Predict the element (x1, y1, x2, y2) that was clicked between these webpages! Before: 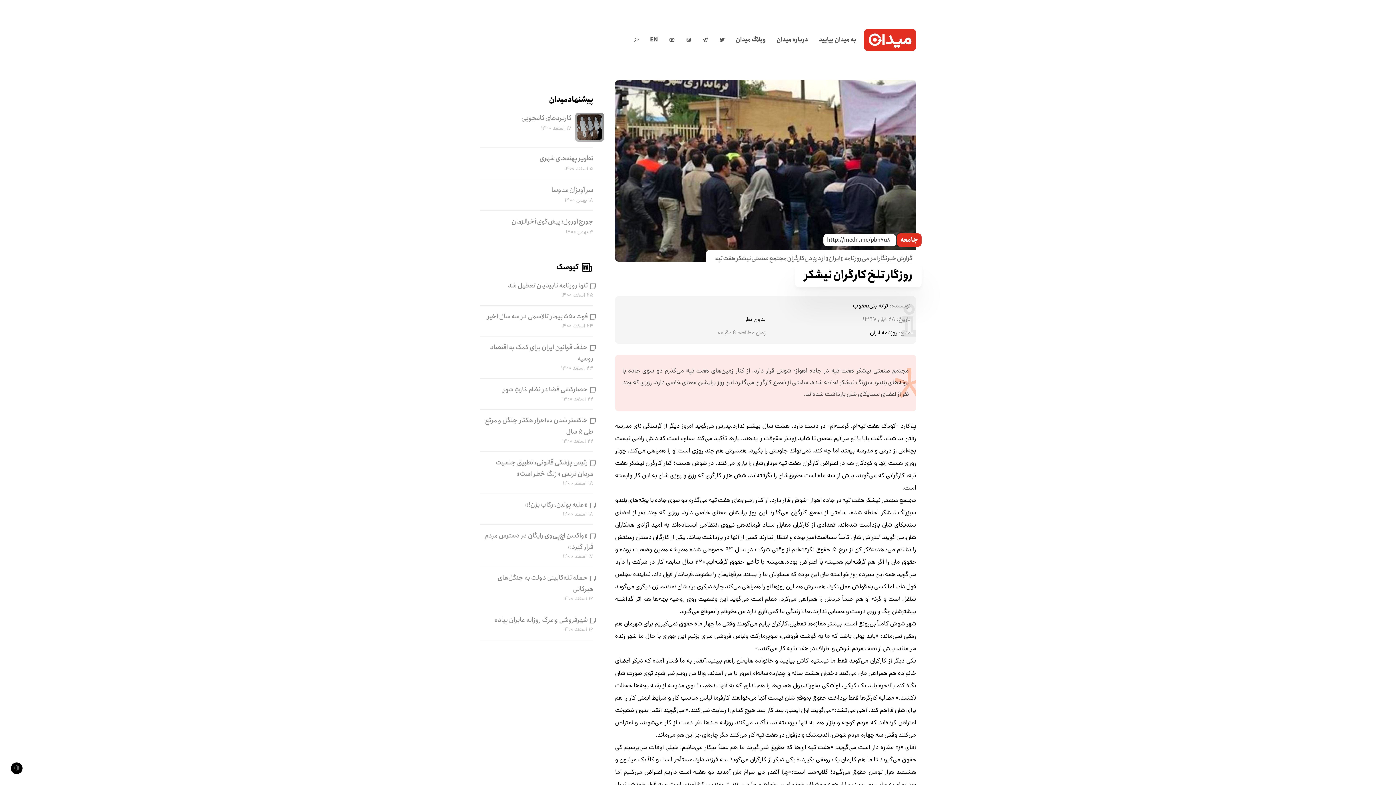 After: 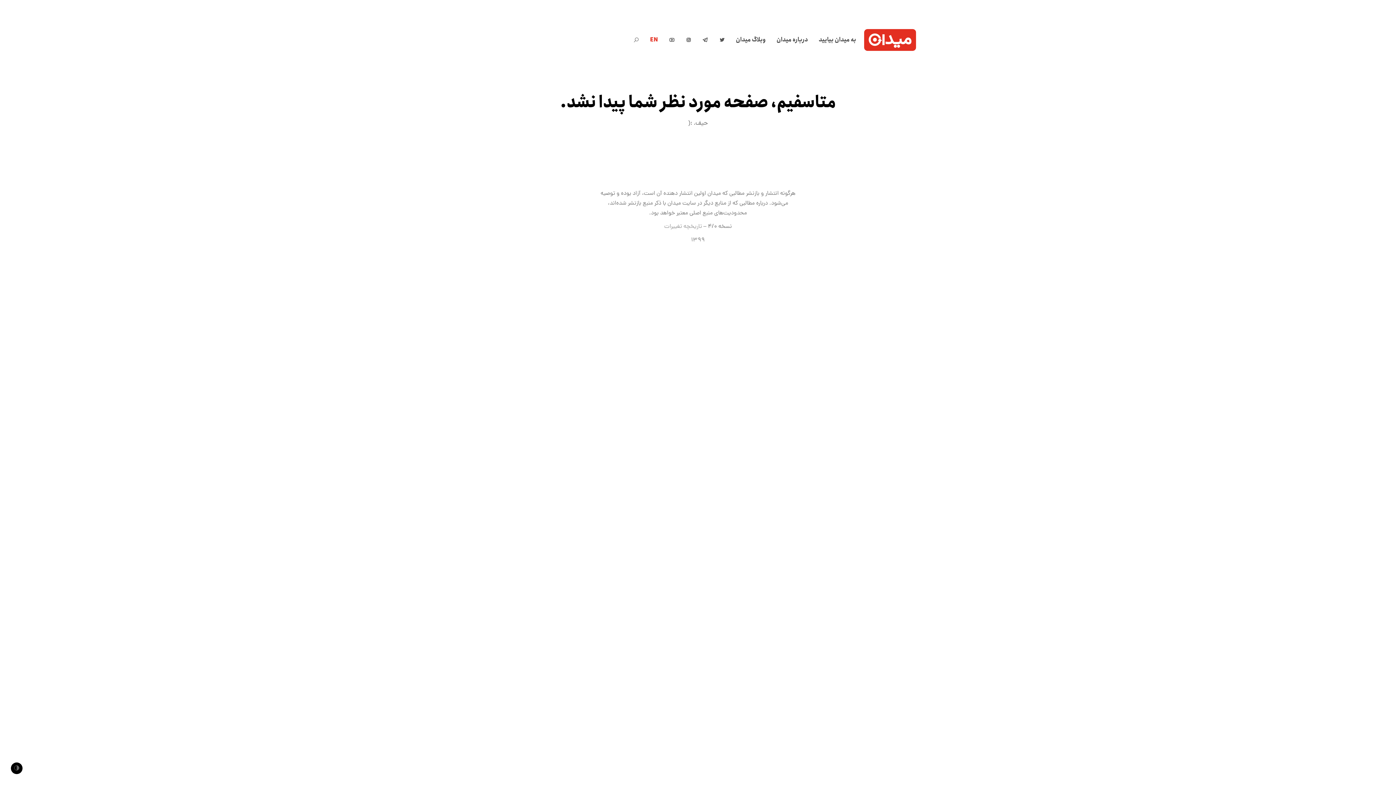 Action: label: EN bbox: (644, 30, 663, 49)